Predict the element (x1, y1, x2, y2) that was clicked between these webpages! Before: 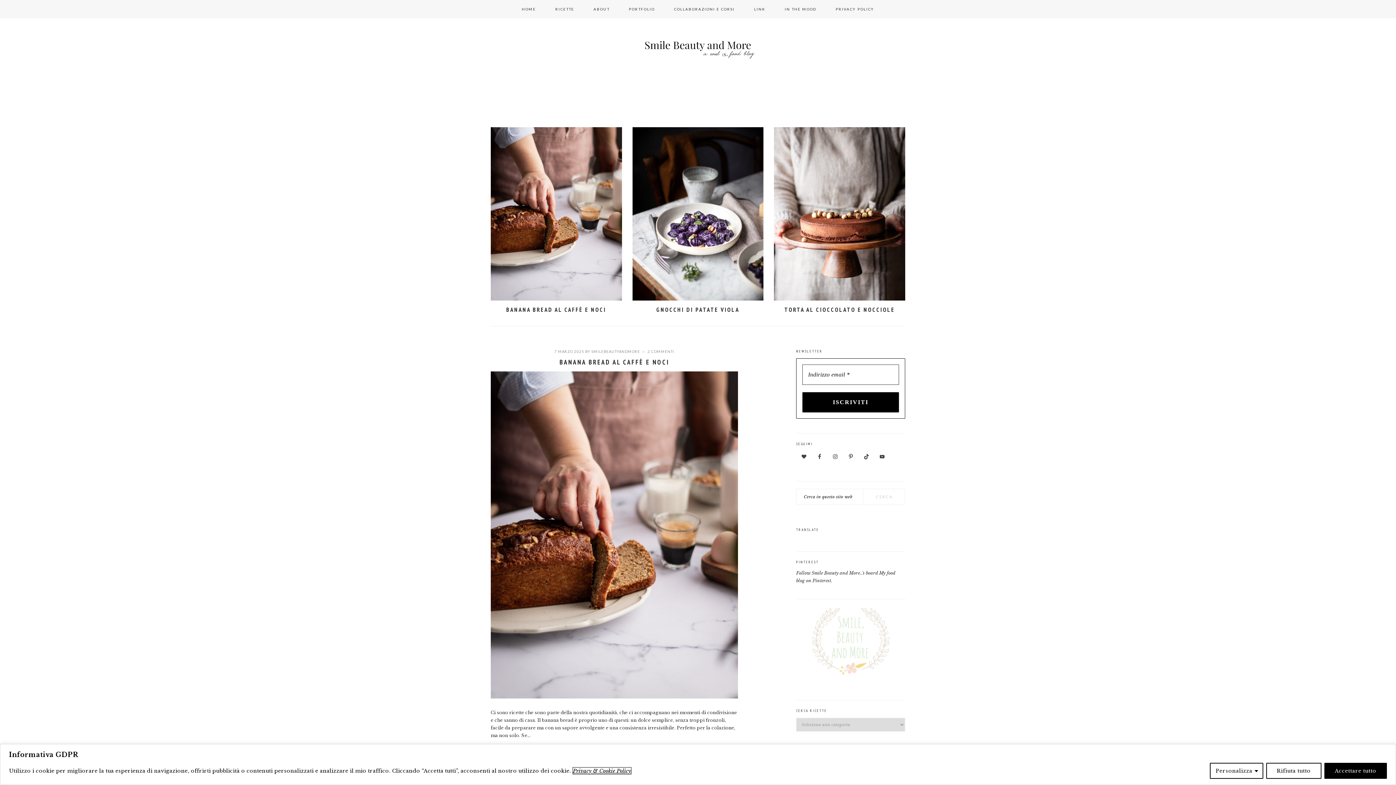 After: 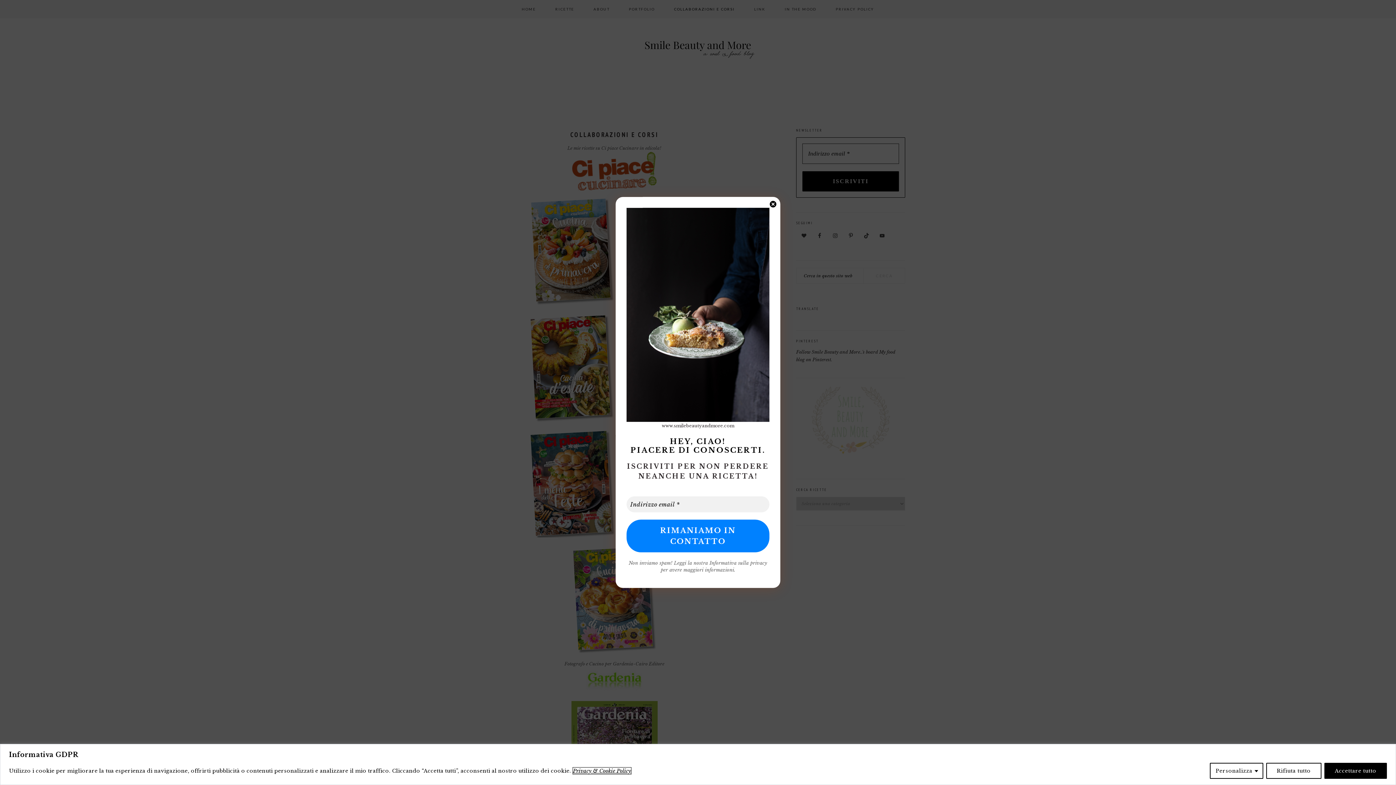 Action: label: COLLABORAZIONI E CORSI bbox: (665, 0, 744, 18)